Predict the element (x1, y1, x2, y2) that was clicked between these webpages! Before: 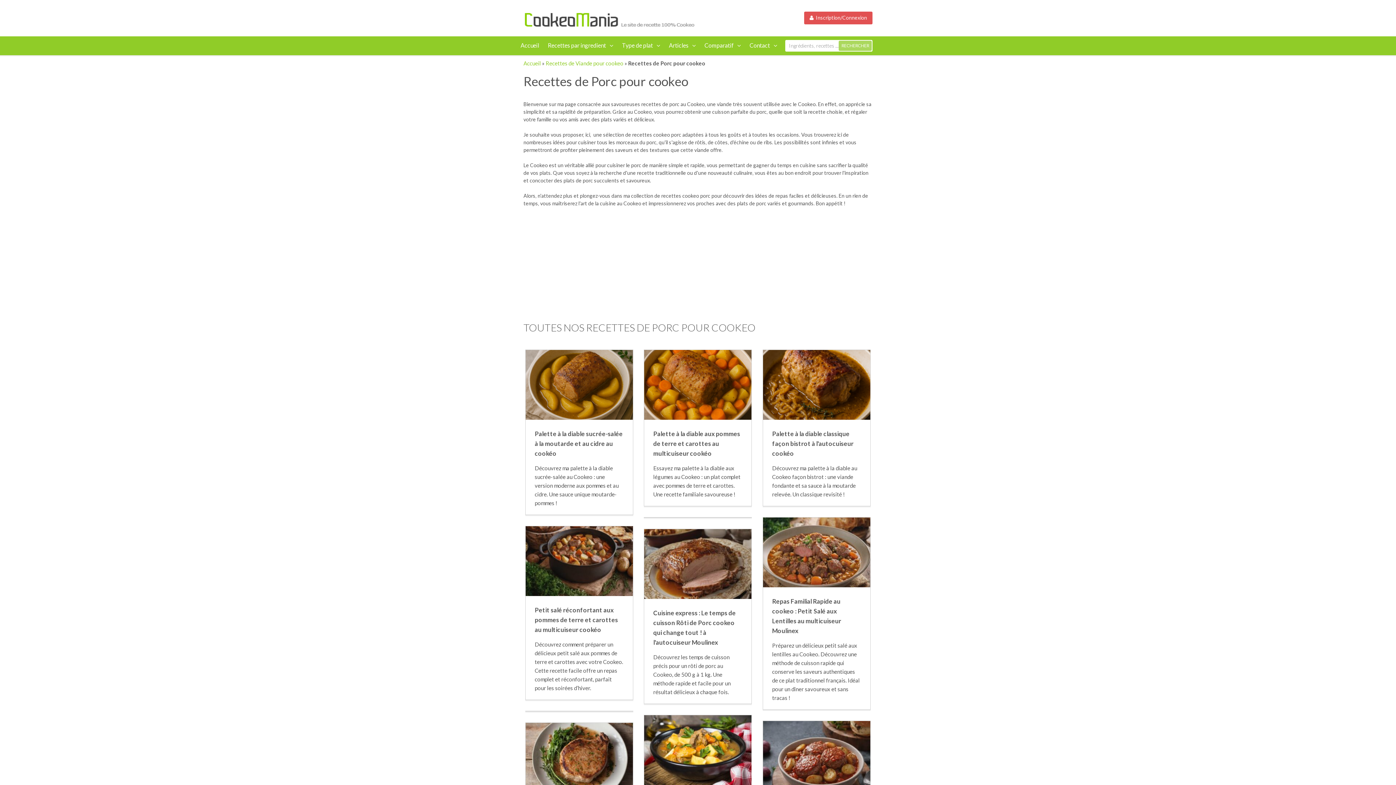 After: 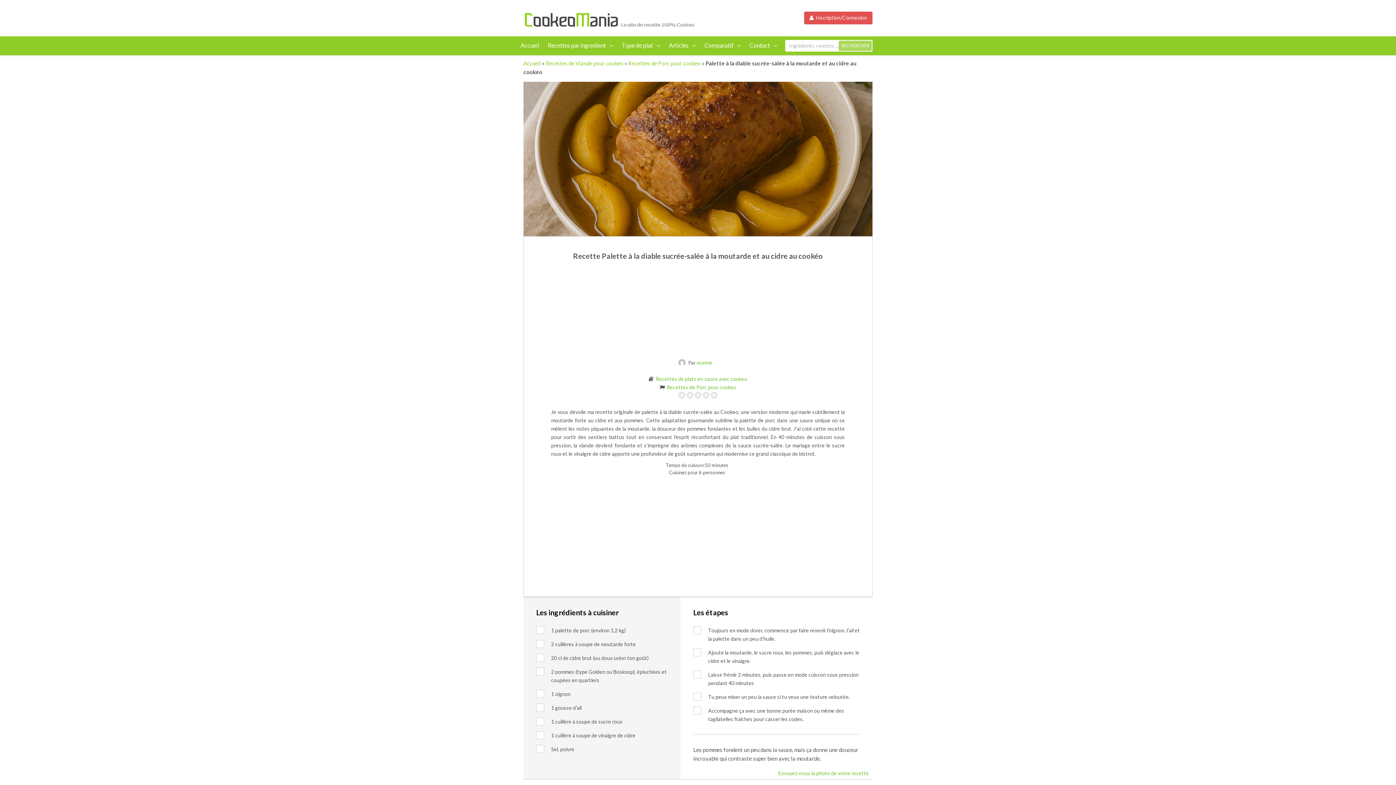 Action: bbox: (534, 429, 623, 458) label: Palette à la diable sucrée-salée à la moutarde et au cidre au cookéo